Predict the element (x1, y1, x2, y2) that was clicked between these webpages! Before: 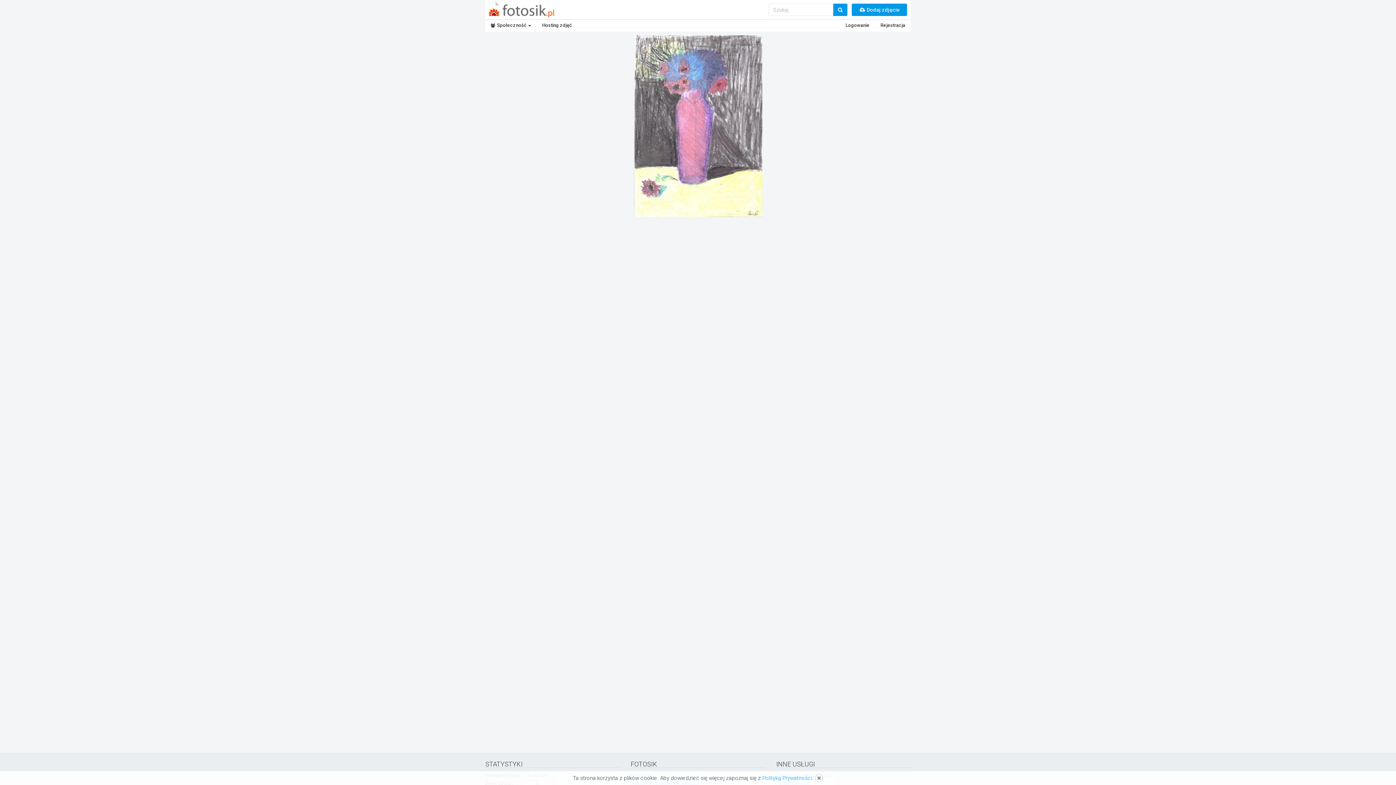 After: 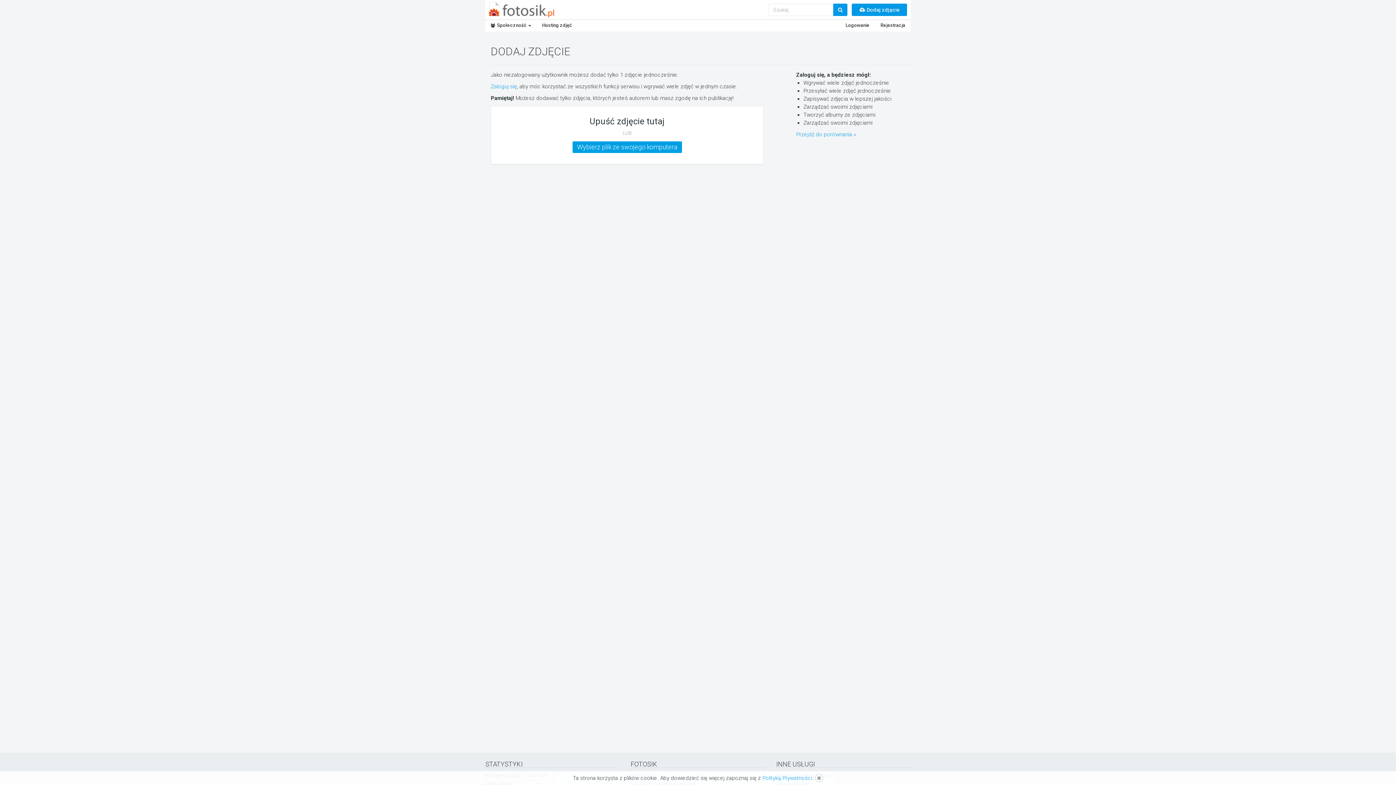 Action: label:  Dodaj zdjęcie bbox: (852, 3, 907, 16)